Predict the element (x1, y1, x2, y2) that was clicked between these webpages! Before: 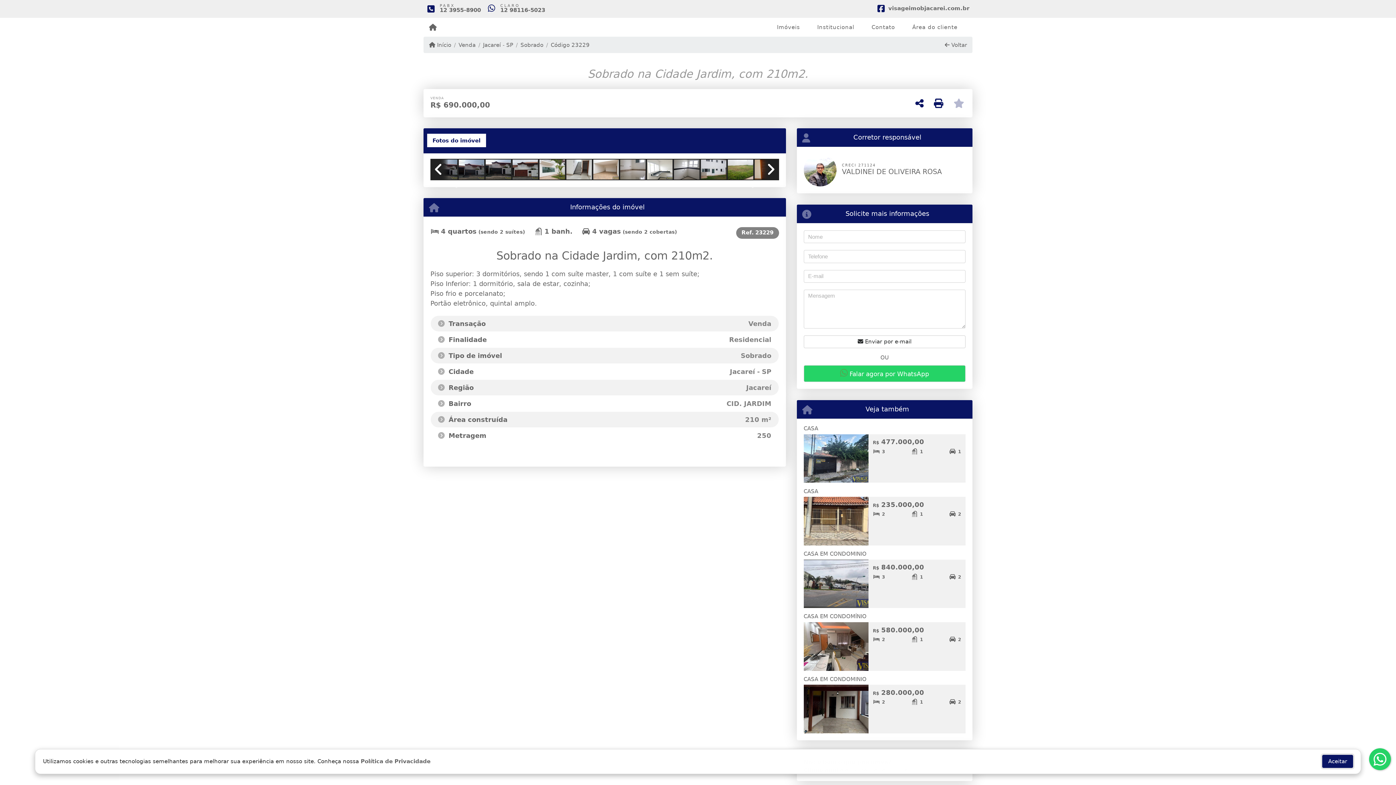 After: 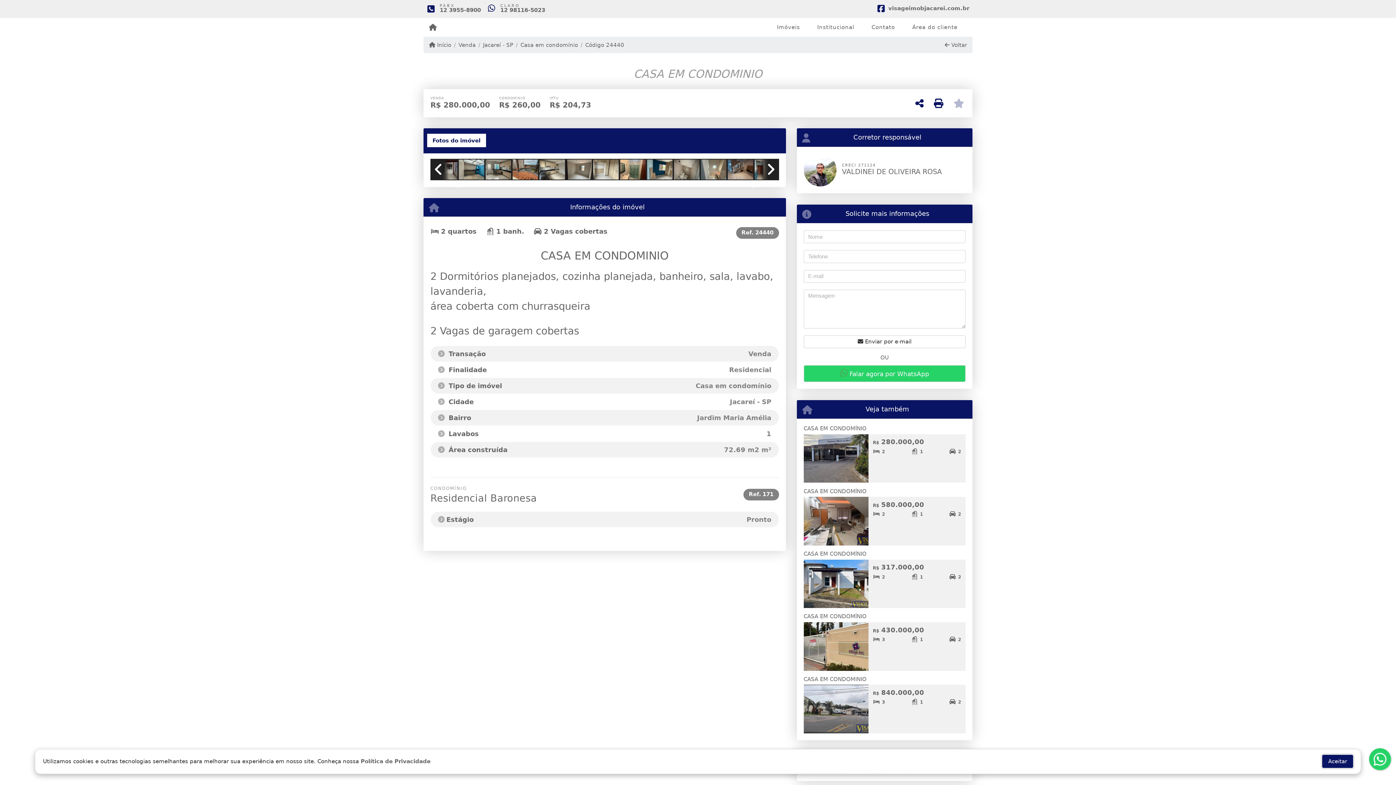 Action: label: R$ 280.000,00 bbox: (873, 687, 963, 697)